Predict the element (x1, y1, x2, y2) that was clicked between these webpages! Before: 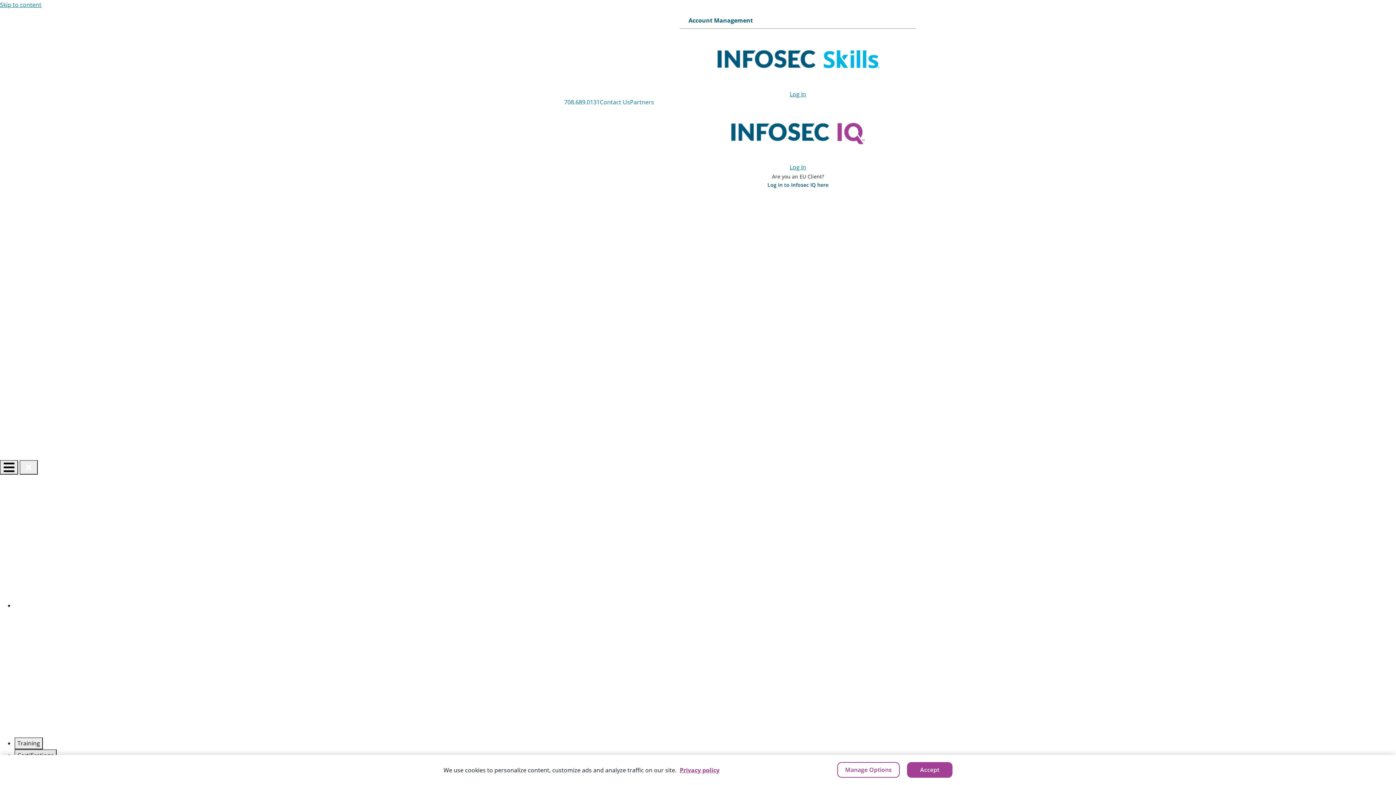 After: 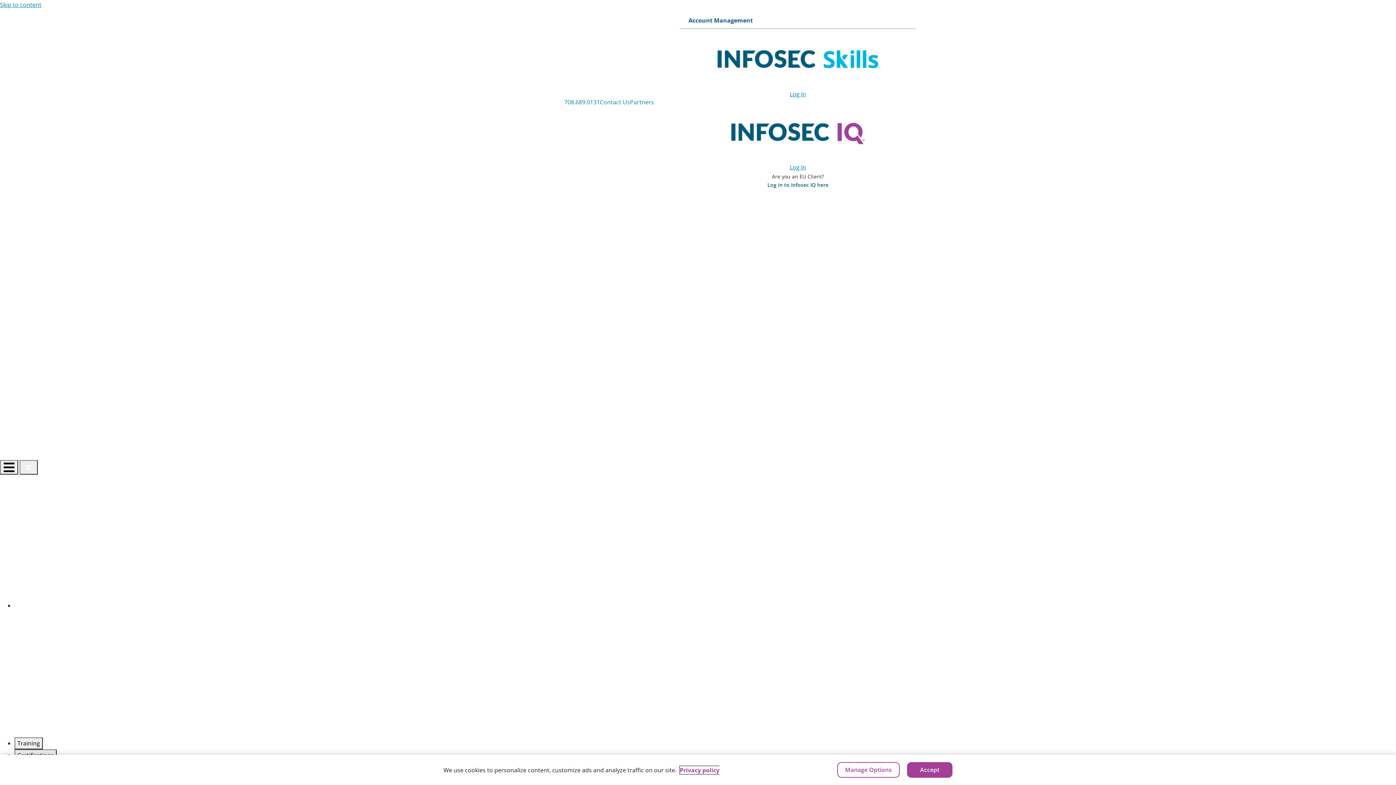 Action: label: More information about your privacy, opens in a new tab bbox: (680, 766, 719, 774)